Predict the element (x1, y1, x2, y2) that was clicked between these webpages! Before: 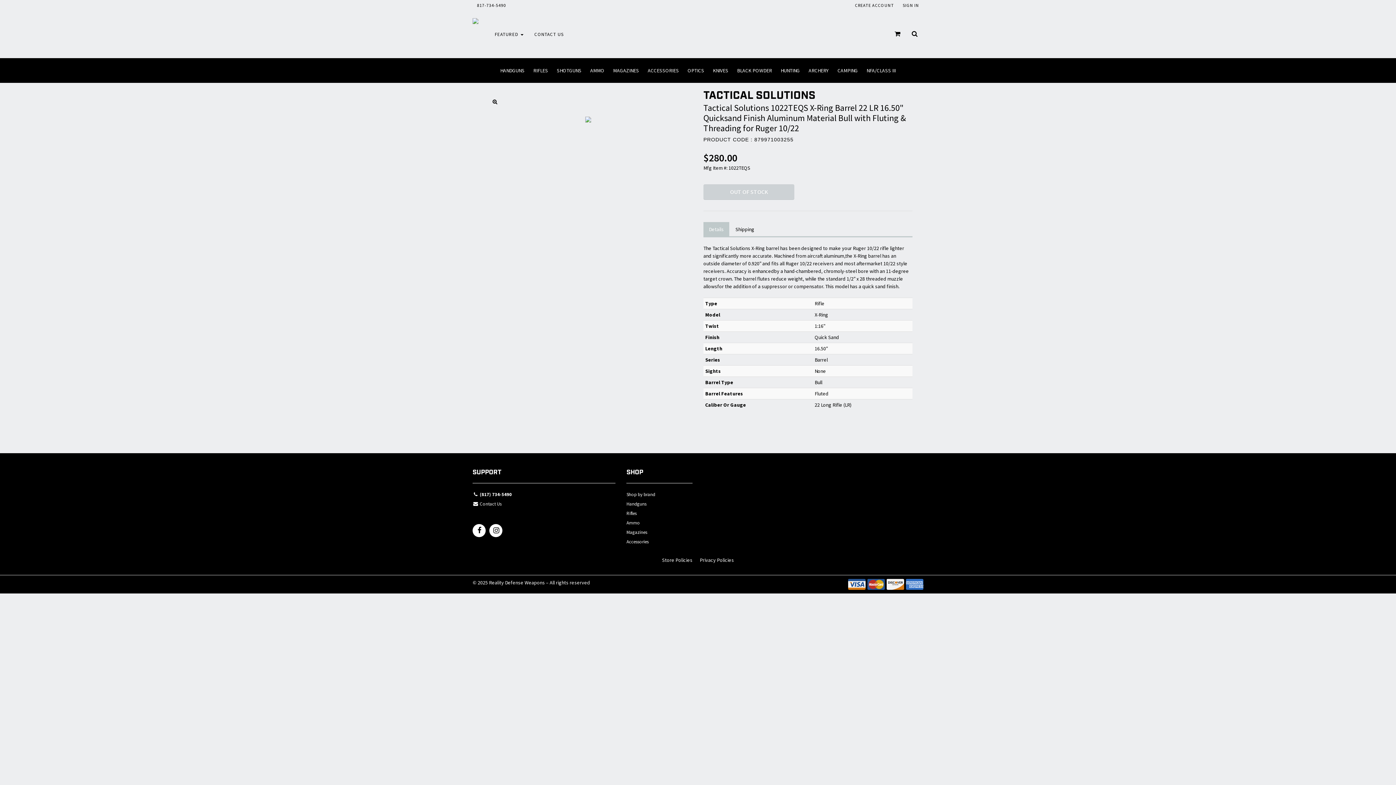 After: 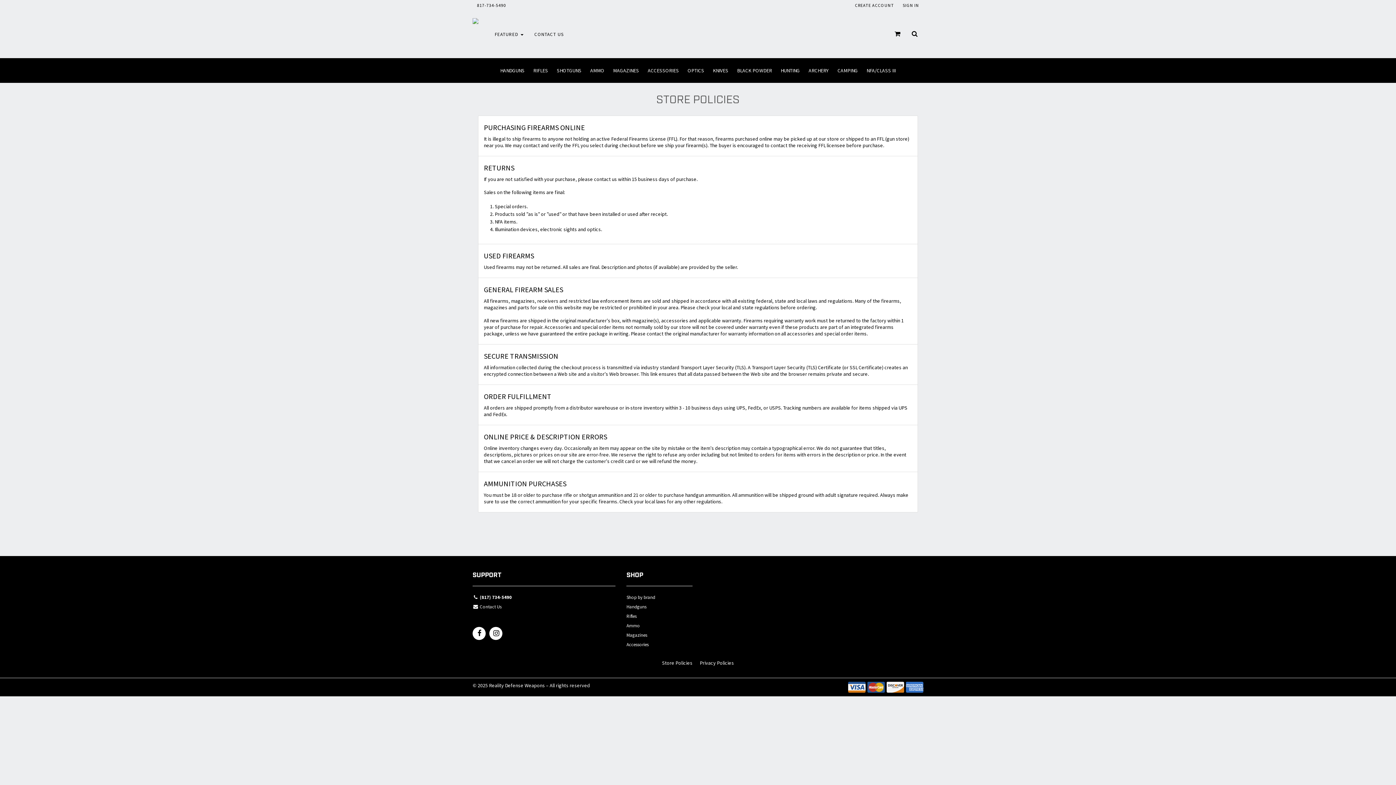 Action: label: Store Policies bbox: (662, 557, 692, 563)